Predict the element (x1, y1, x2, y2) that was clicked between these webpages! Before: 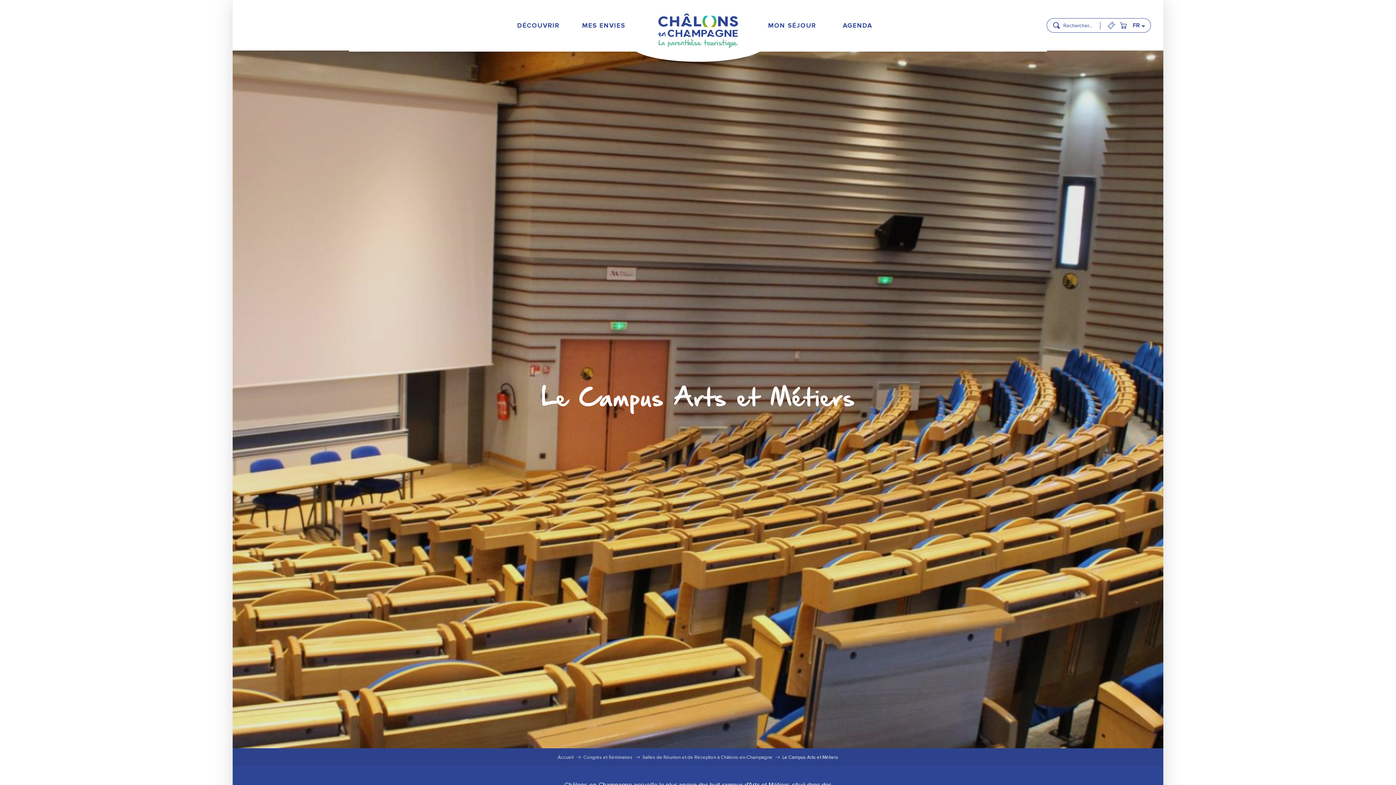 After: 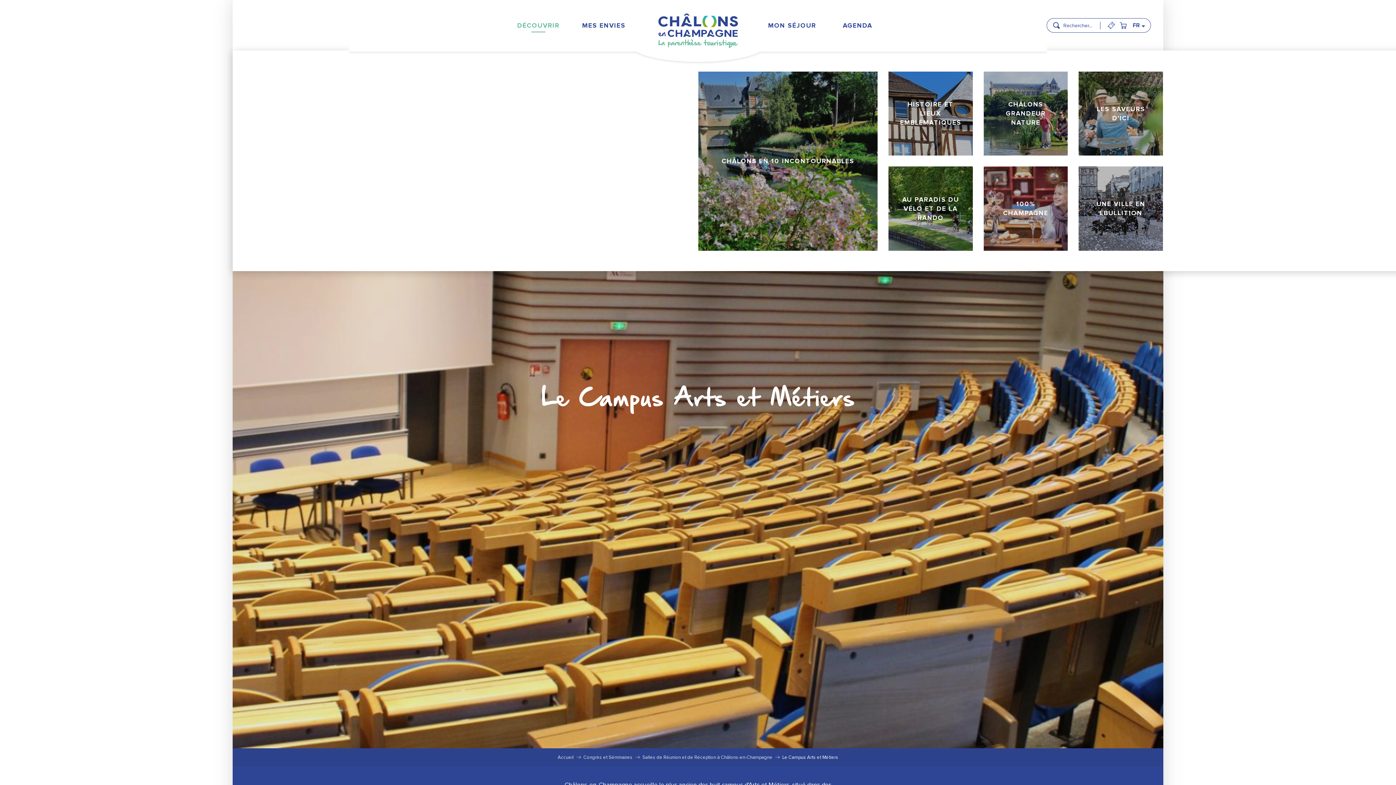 Action: label: DÉCOUVRIR bbox: (514, 17, 562, 33)